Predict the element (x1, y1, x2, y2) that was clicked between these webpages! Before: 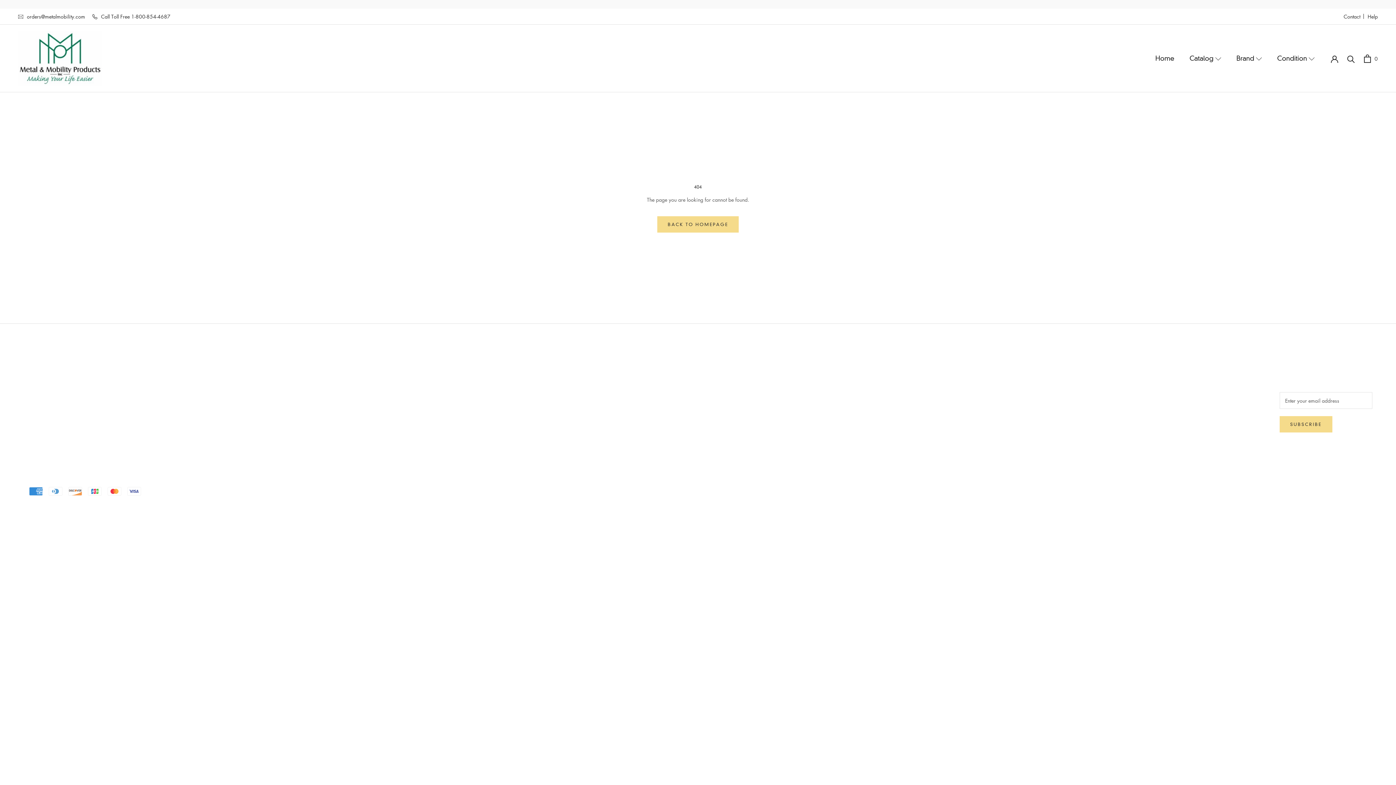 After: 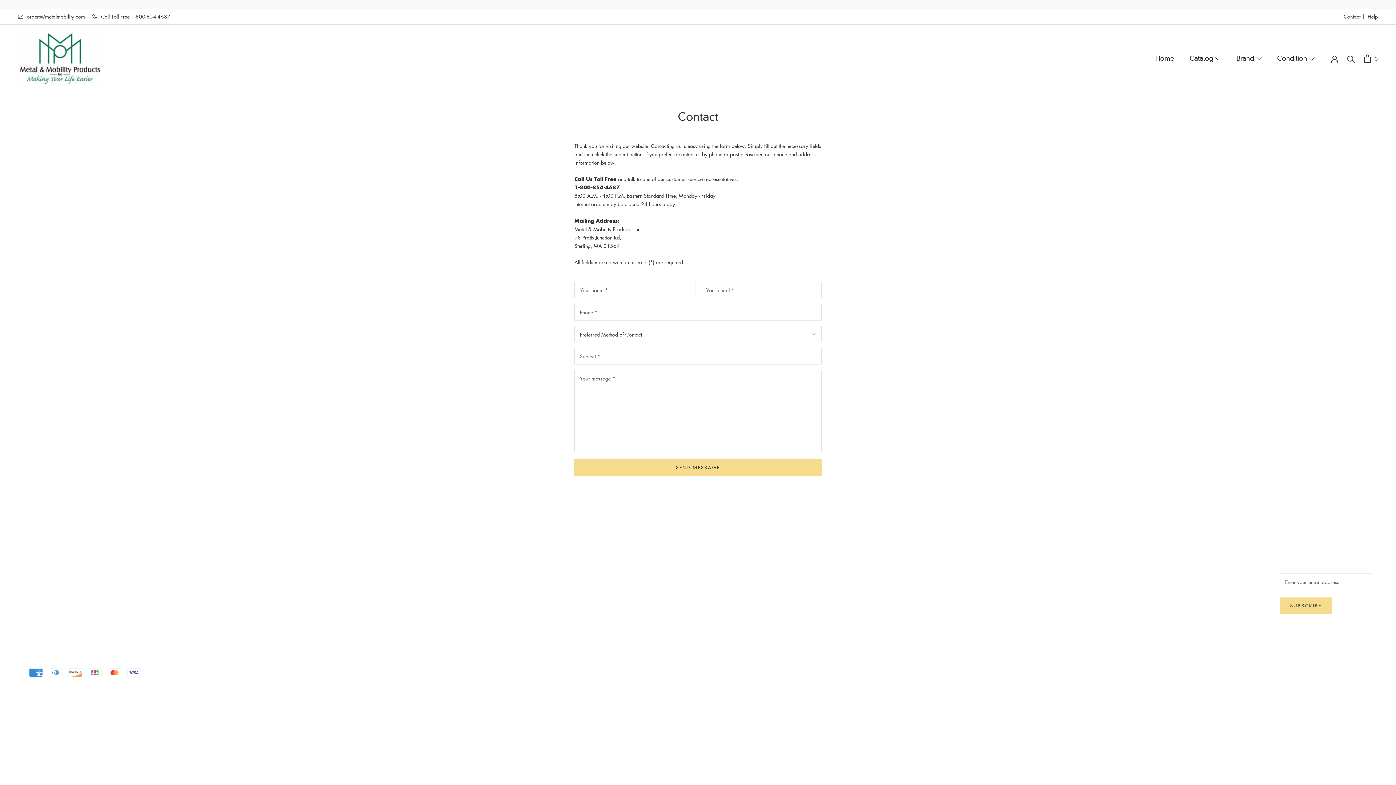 Action: bbox: (419, 381, 448, 388) label: Contact